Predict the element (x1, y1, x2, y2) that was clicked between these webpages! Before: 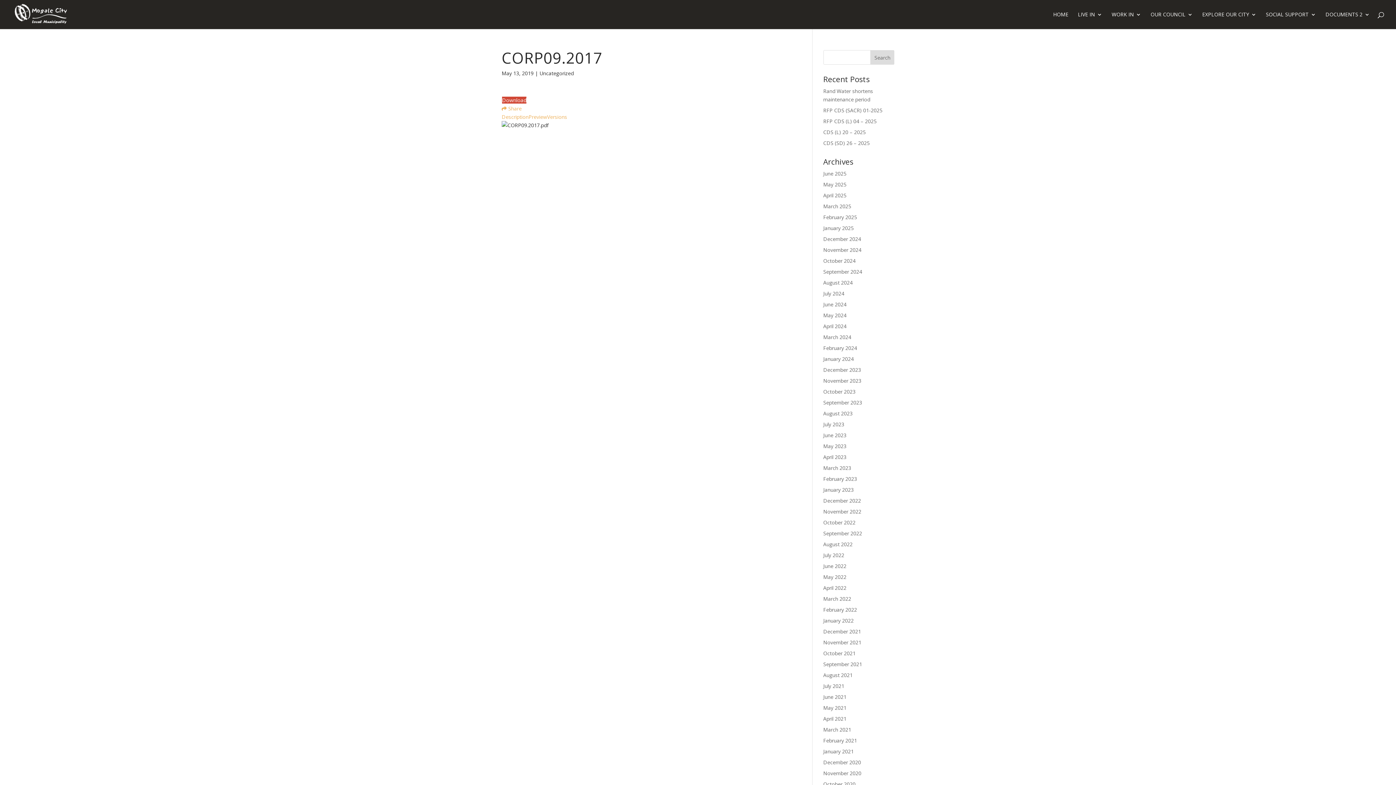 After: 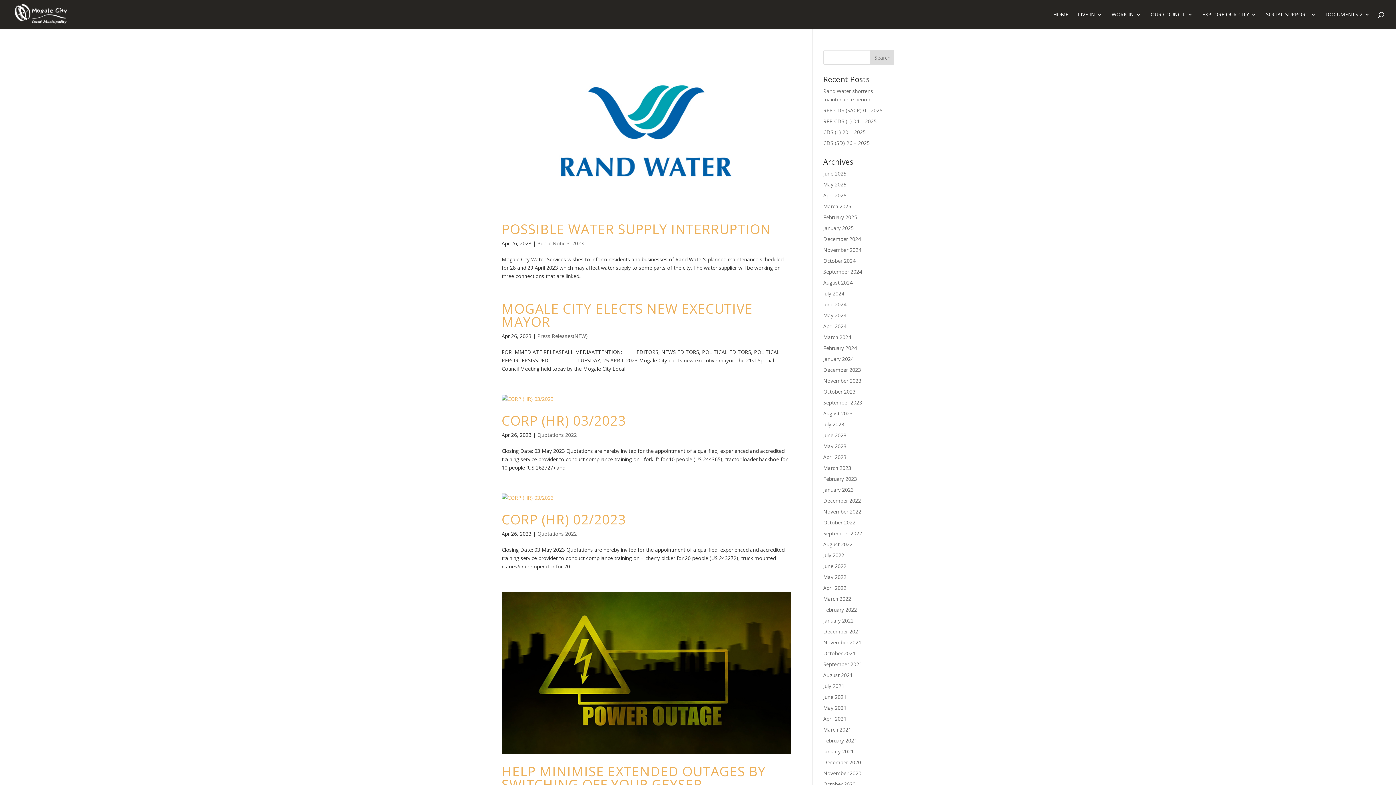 Action: bbox: (823, 453, 846, 460) label: April 2023